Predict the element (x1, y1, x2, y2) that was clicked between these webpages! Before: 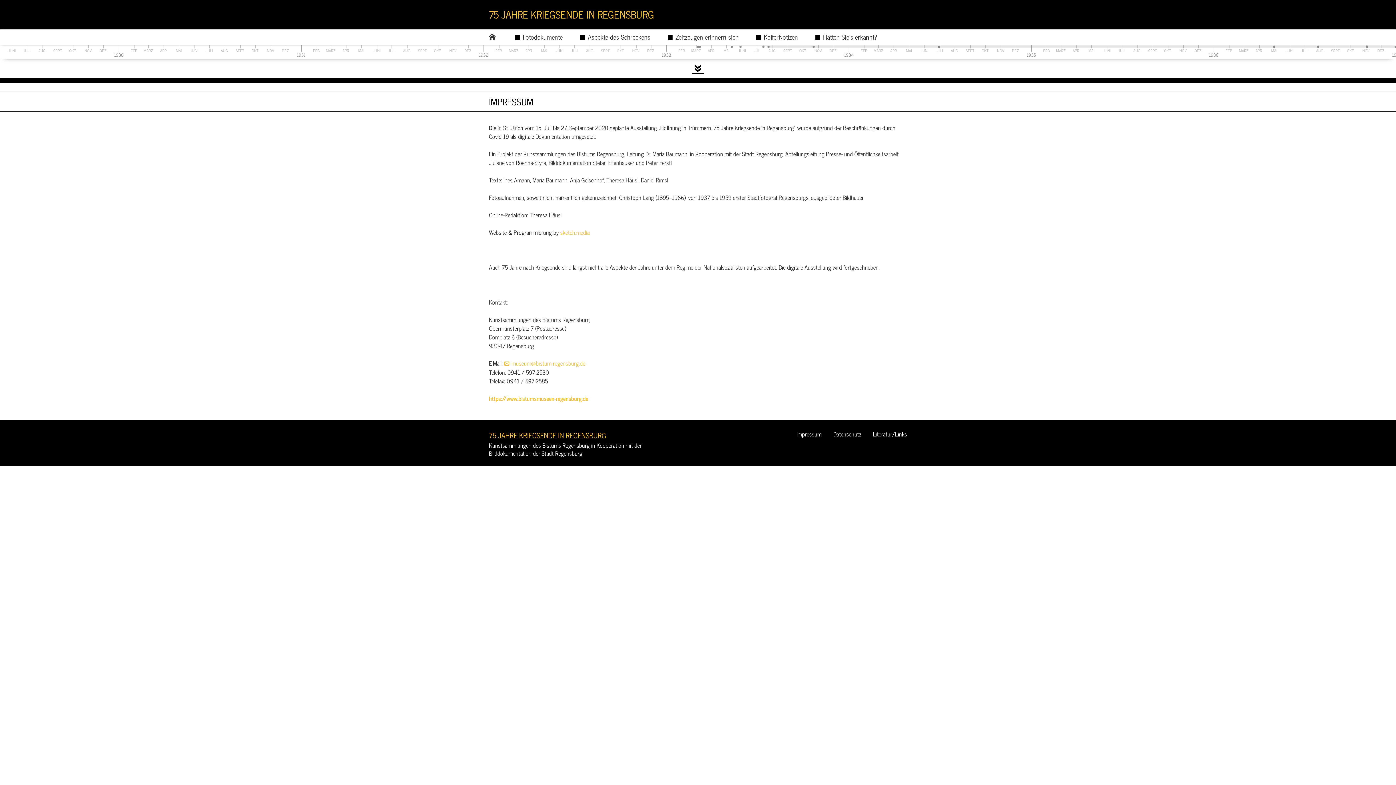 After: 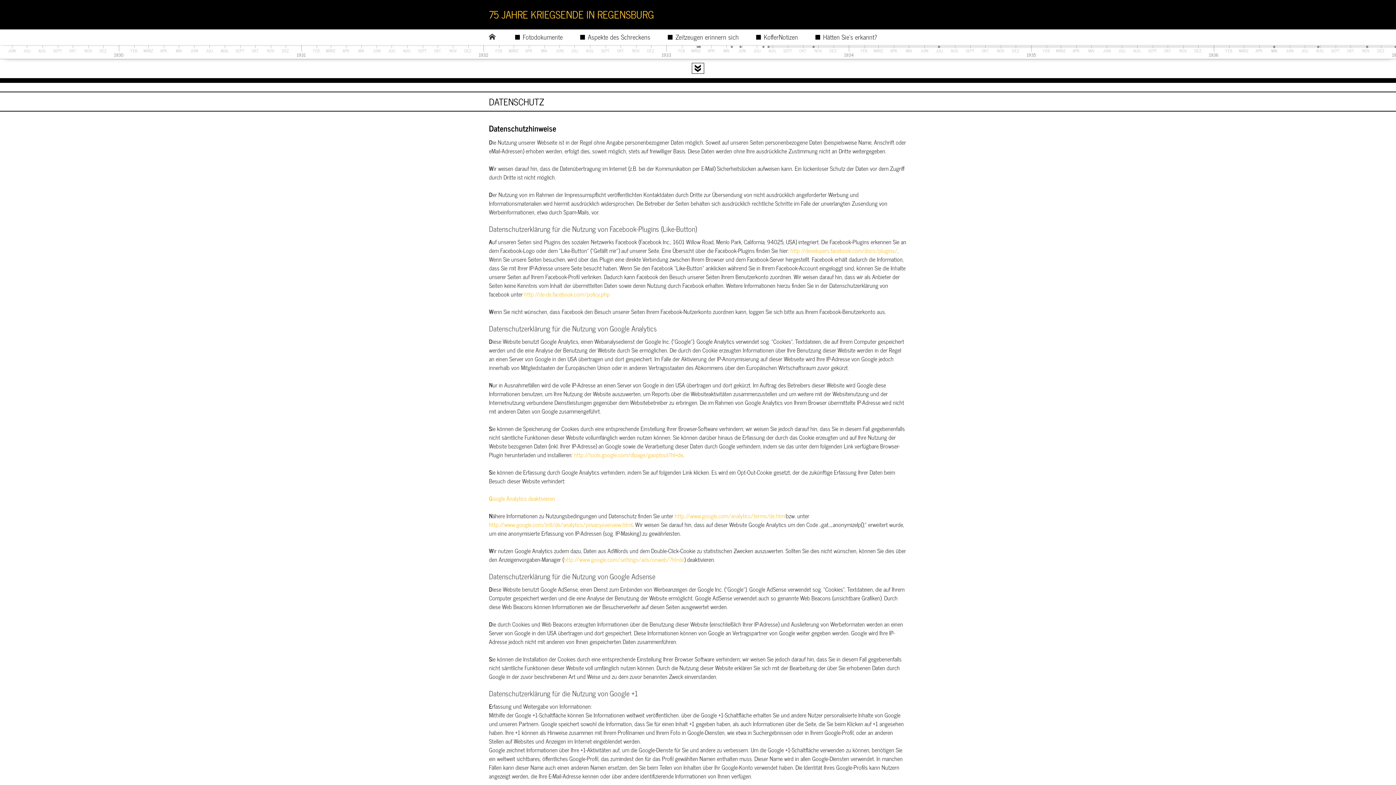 Action: label: Datenschutz bbox: (833, 429, 861, 438)